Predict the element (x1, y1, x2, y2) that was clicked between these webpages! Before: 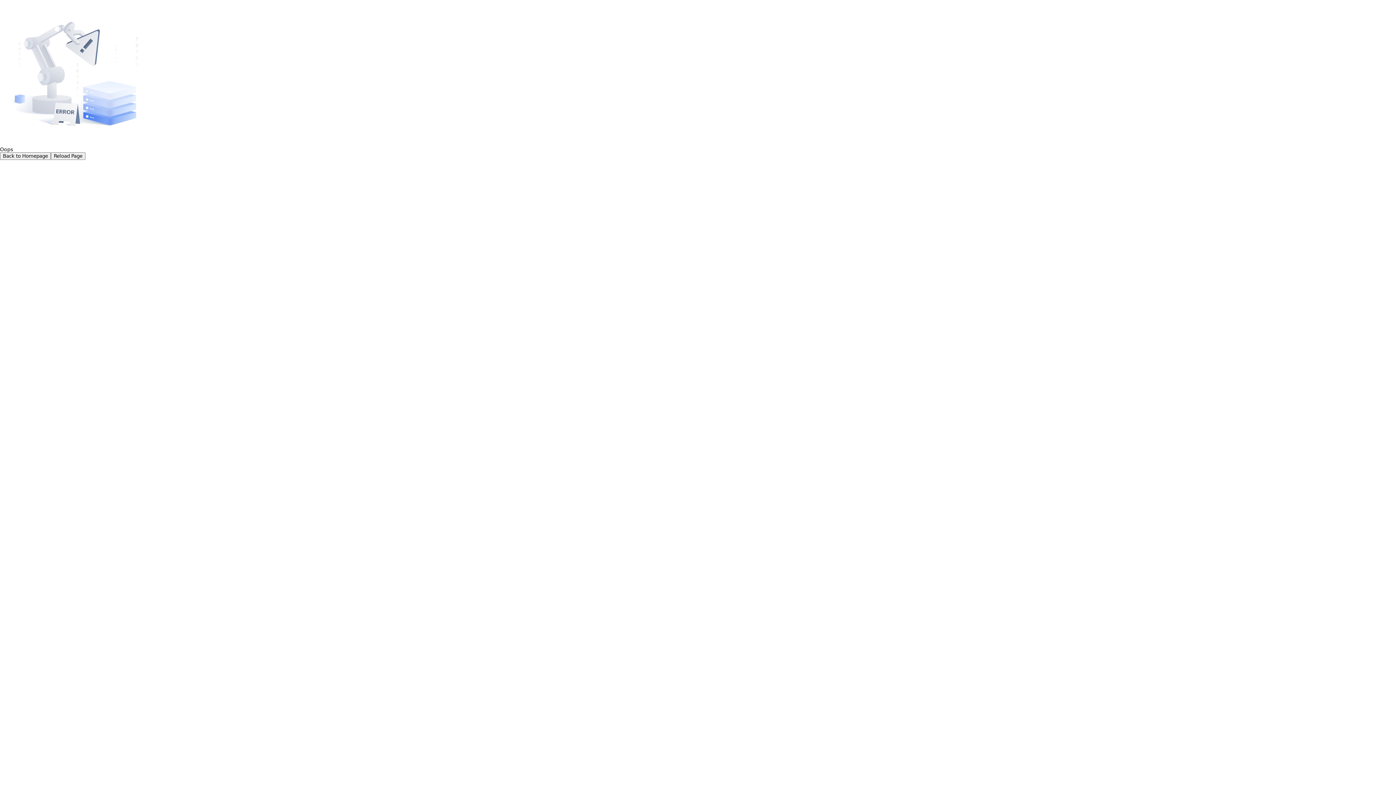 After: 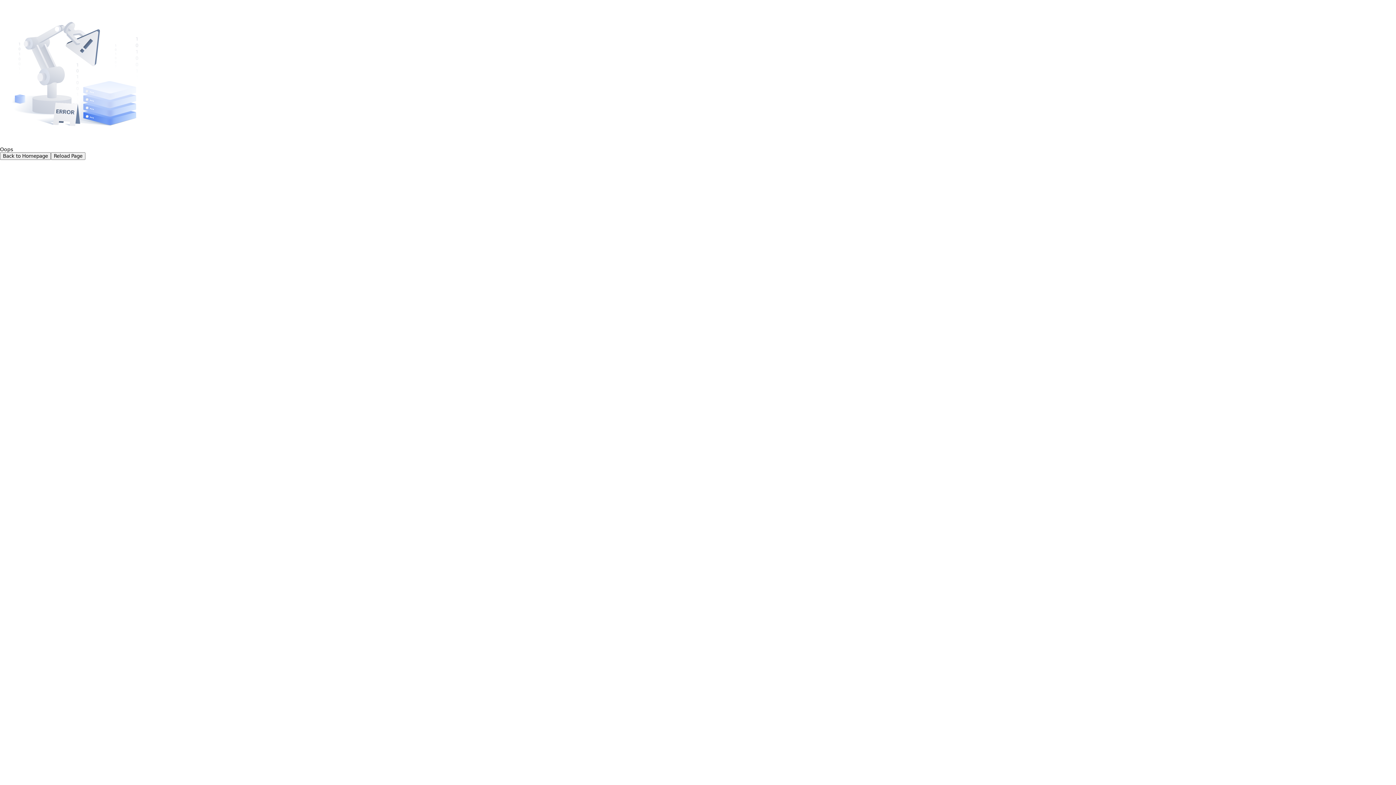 Action: label: Reload Page bbox: (50, 152, 85, 160)